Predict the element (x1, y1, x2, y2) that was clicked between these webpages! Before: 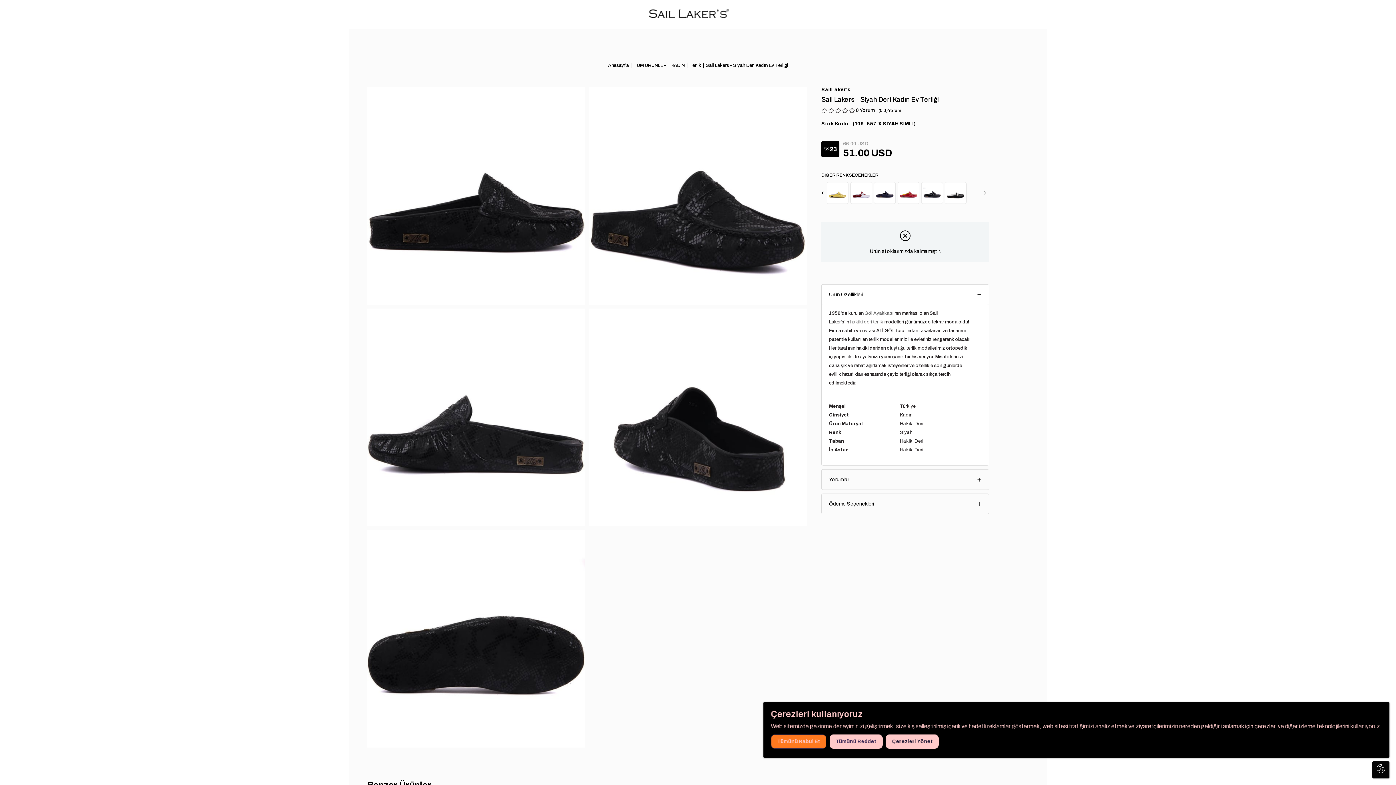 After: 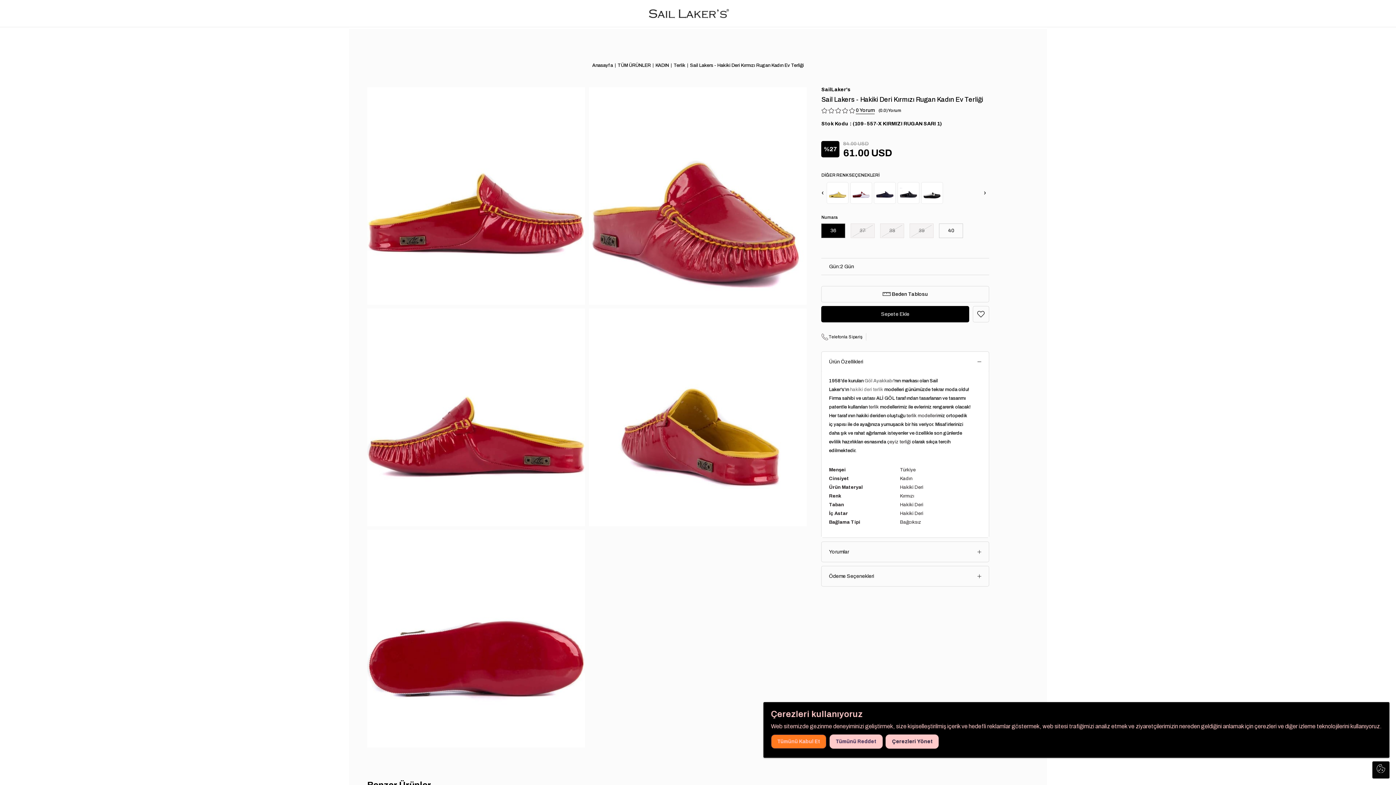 Action: bbox: (900, 184, 917, 201)